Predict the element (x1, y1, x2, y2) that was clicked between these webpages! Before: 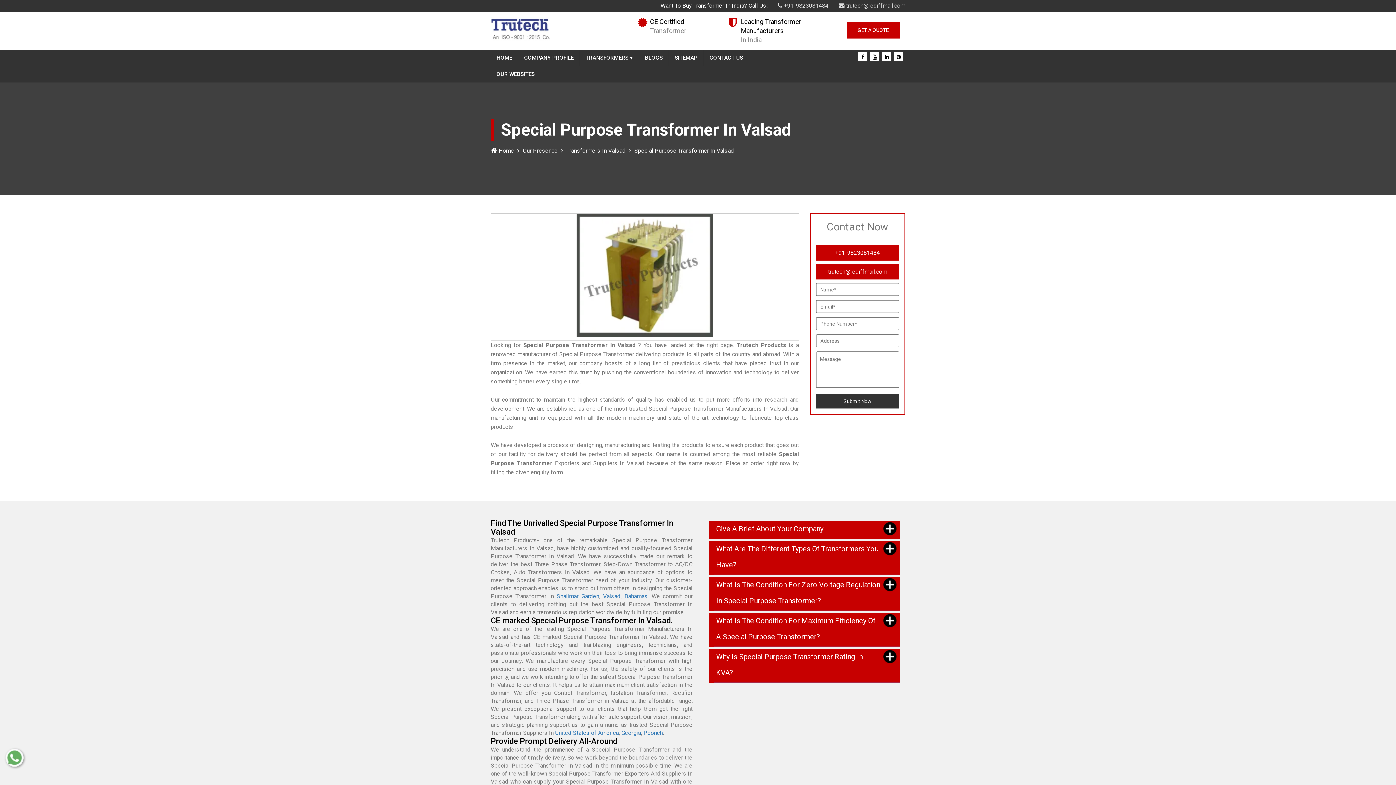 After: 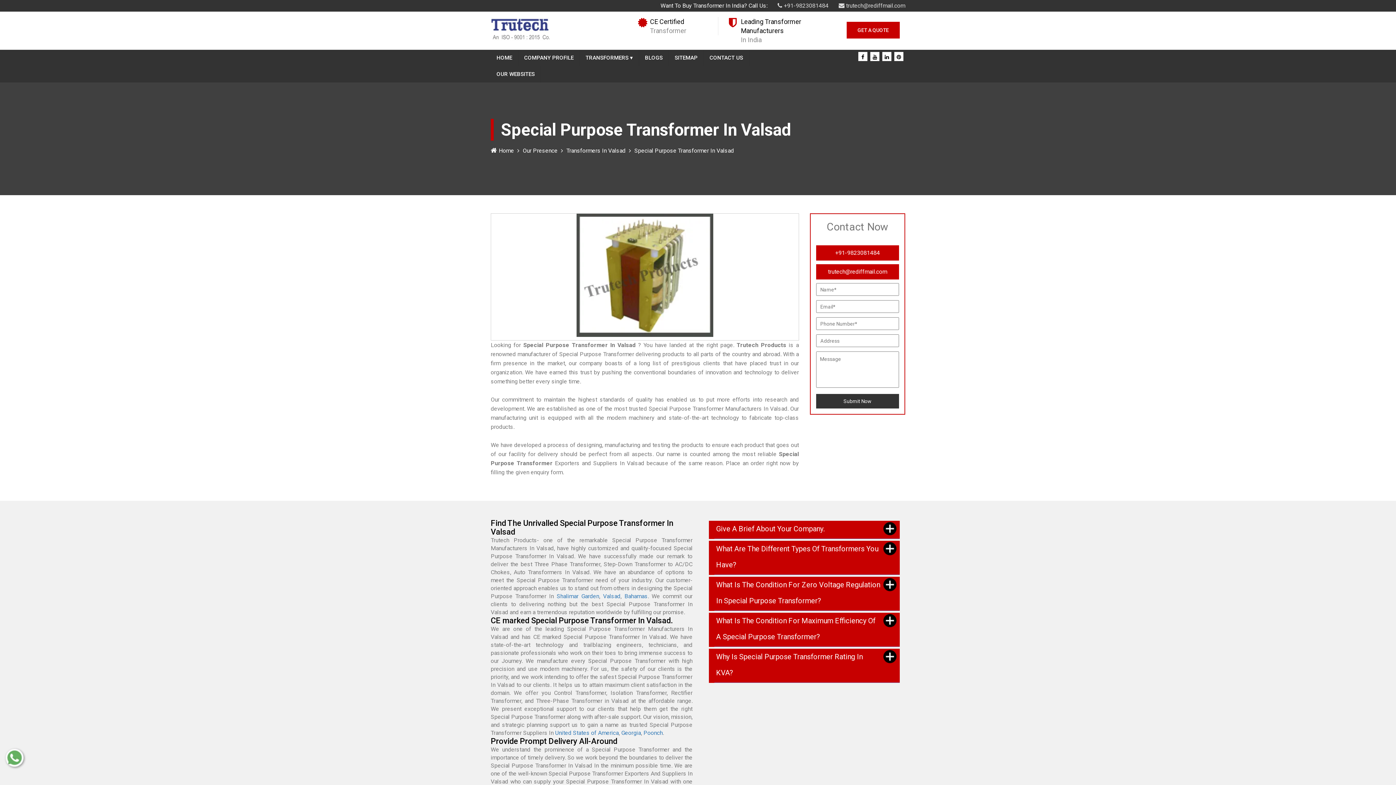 Action: bbox: (816, 394, 899, 408) label: Submit Now